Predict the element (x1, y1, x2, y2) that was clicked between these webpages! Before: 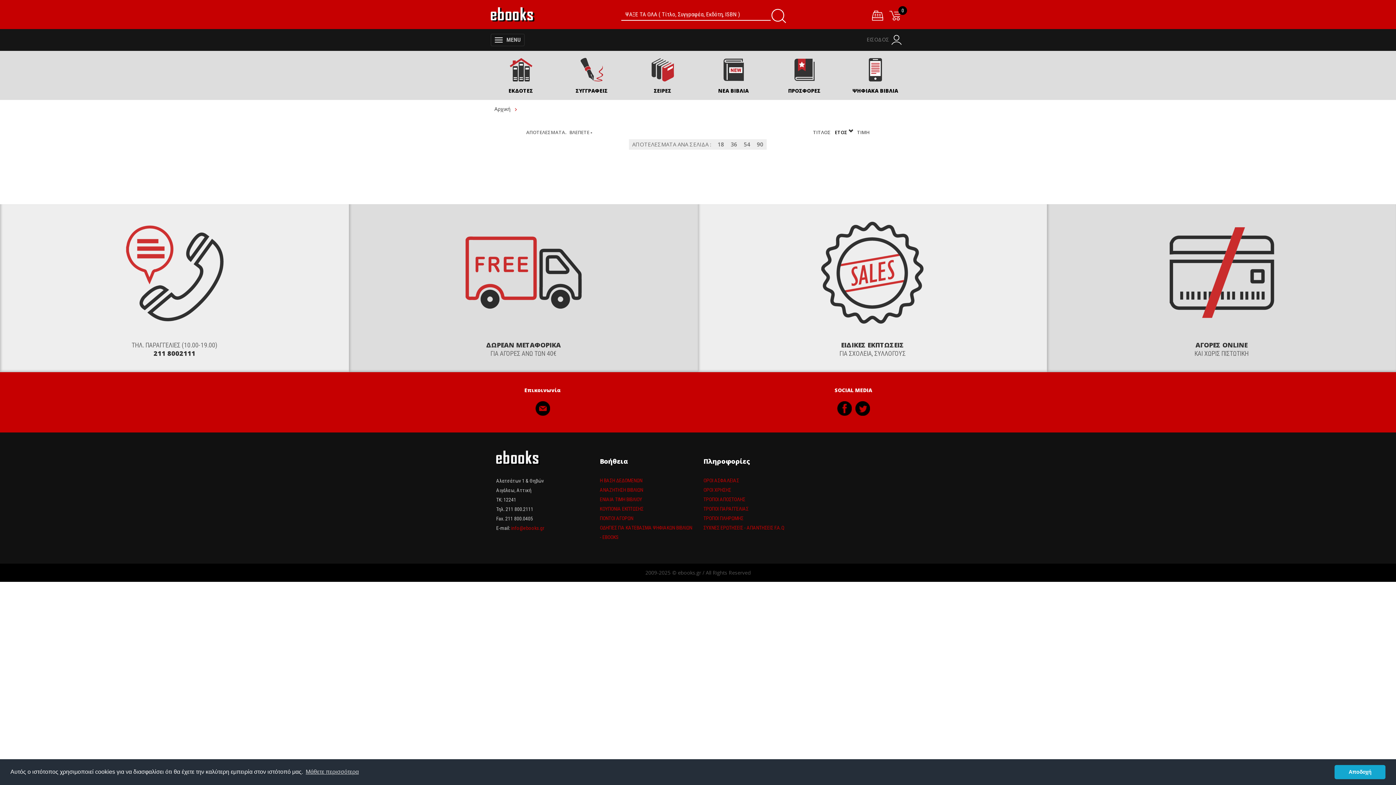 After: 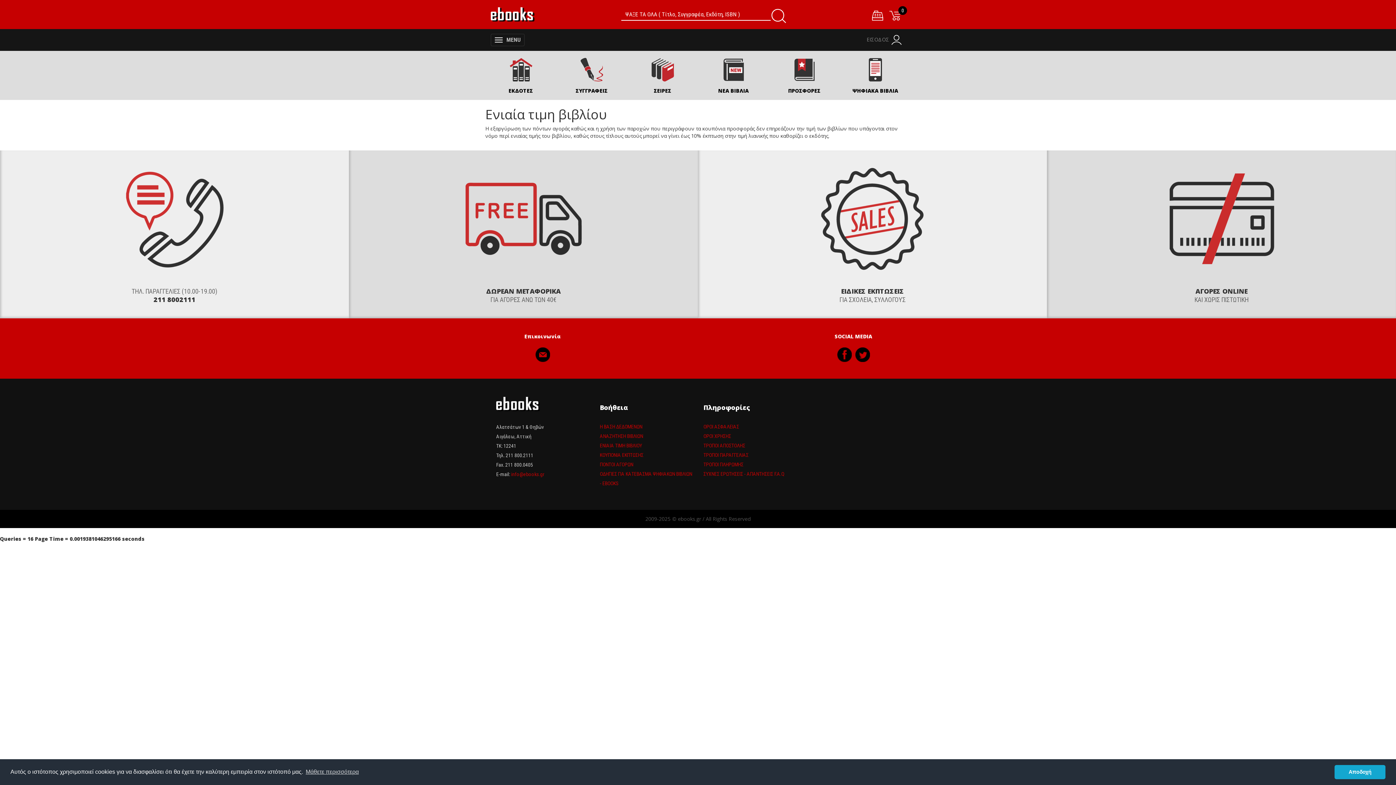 Action: bbox: (600, 494, 692, 504) label: ΕΝΙΑΙΑ ΤΙΜΗ ΒΙΒΛΙΟΥ